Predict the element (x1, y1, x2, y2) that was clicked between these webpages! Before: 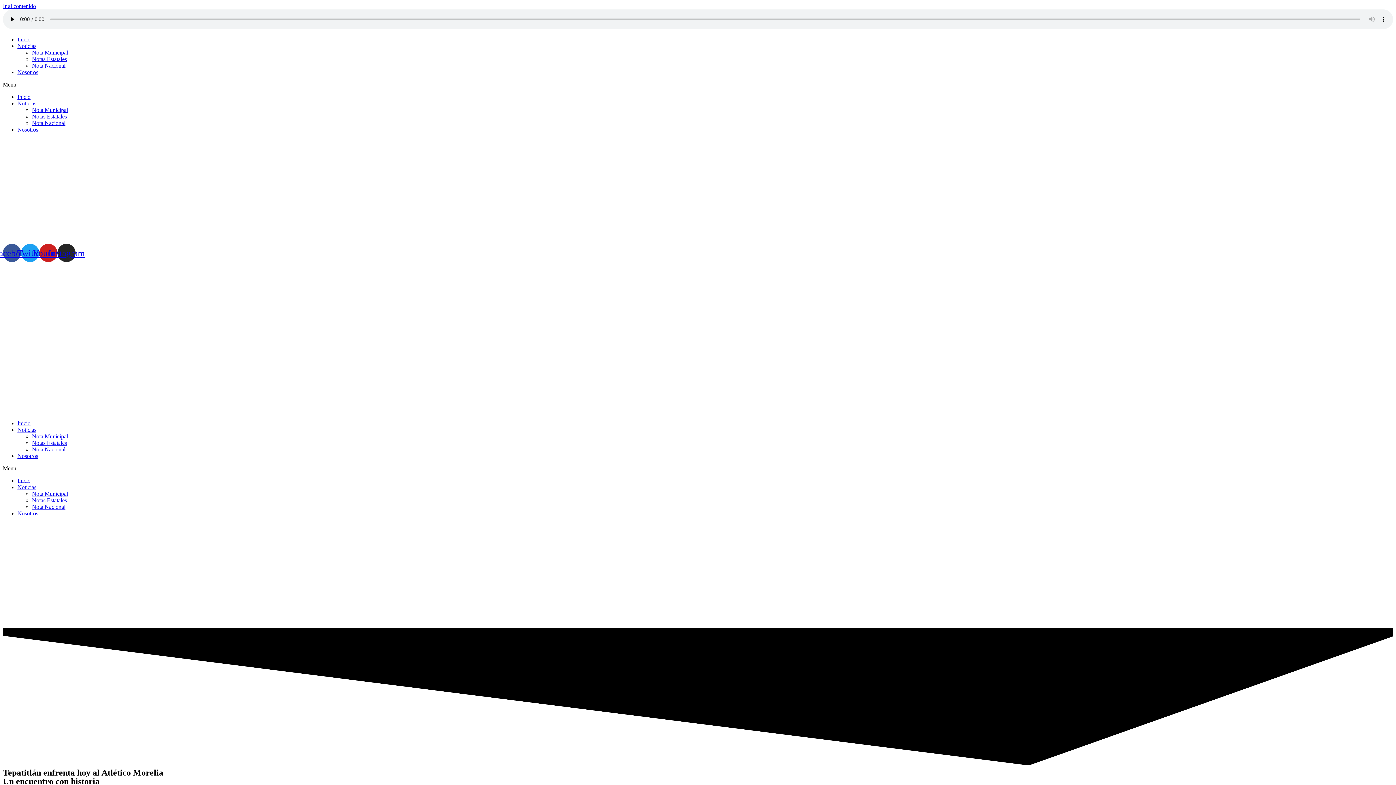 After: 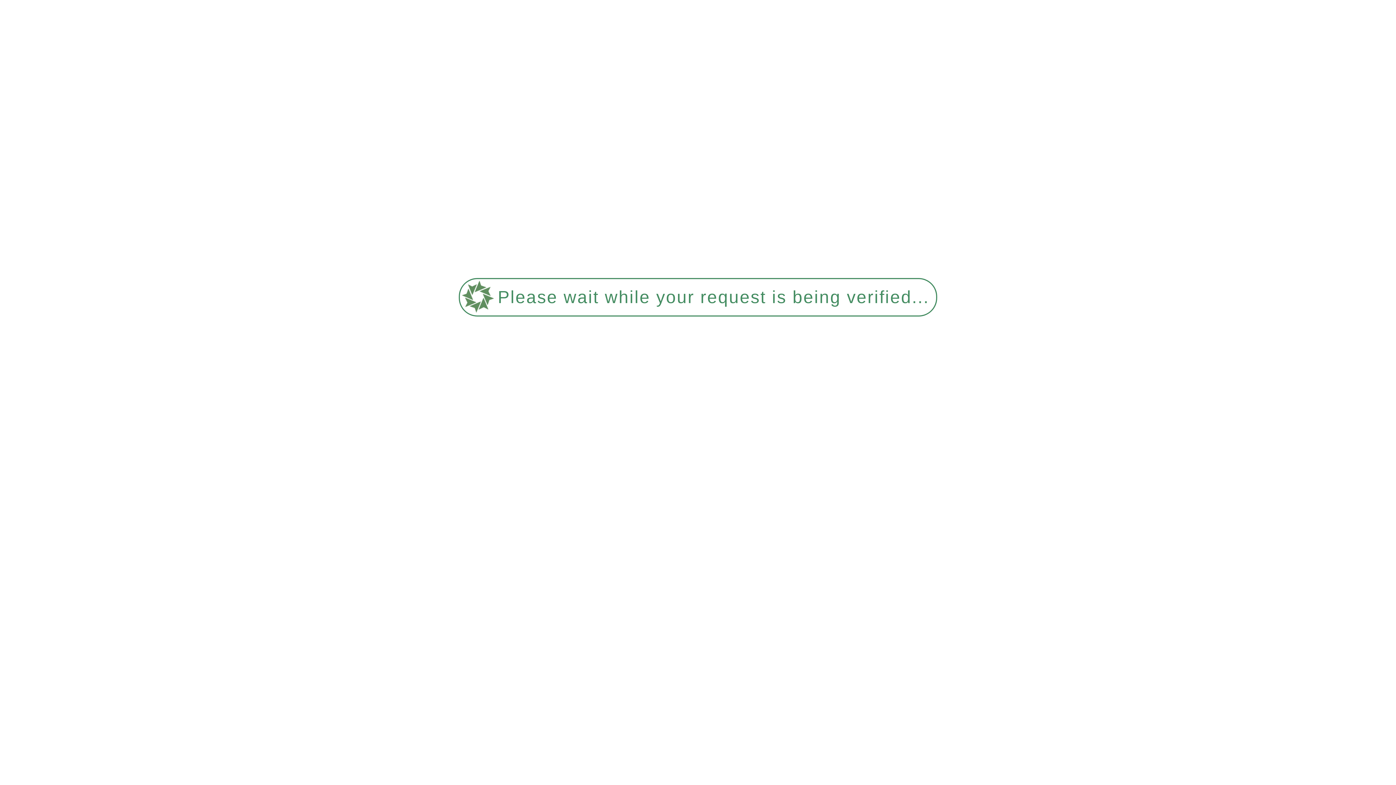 Action: label: Noticias bbox: (17, 42, 36, 49)